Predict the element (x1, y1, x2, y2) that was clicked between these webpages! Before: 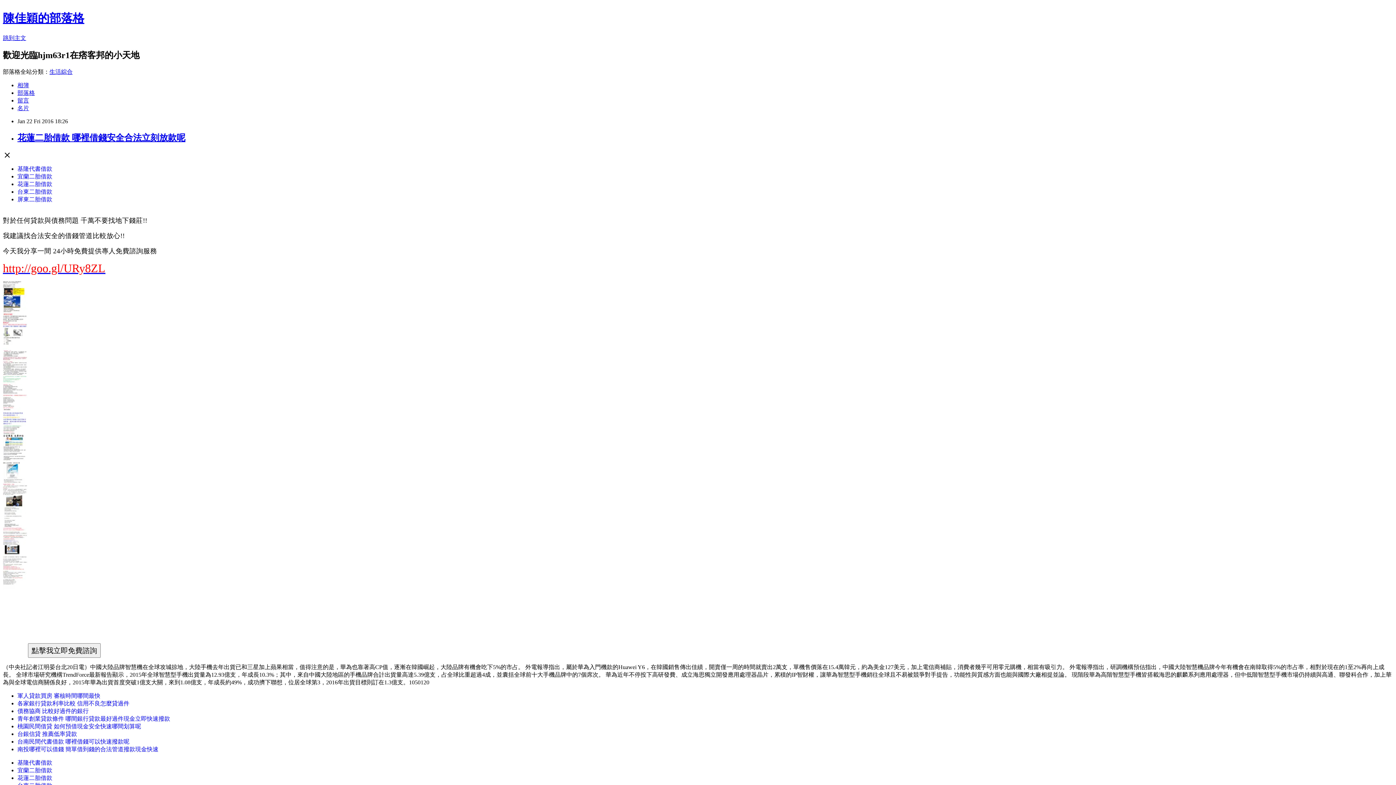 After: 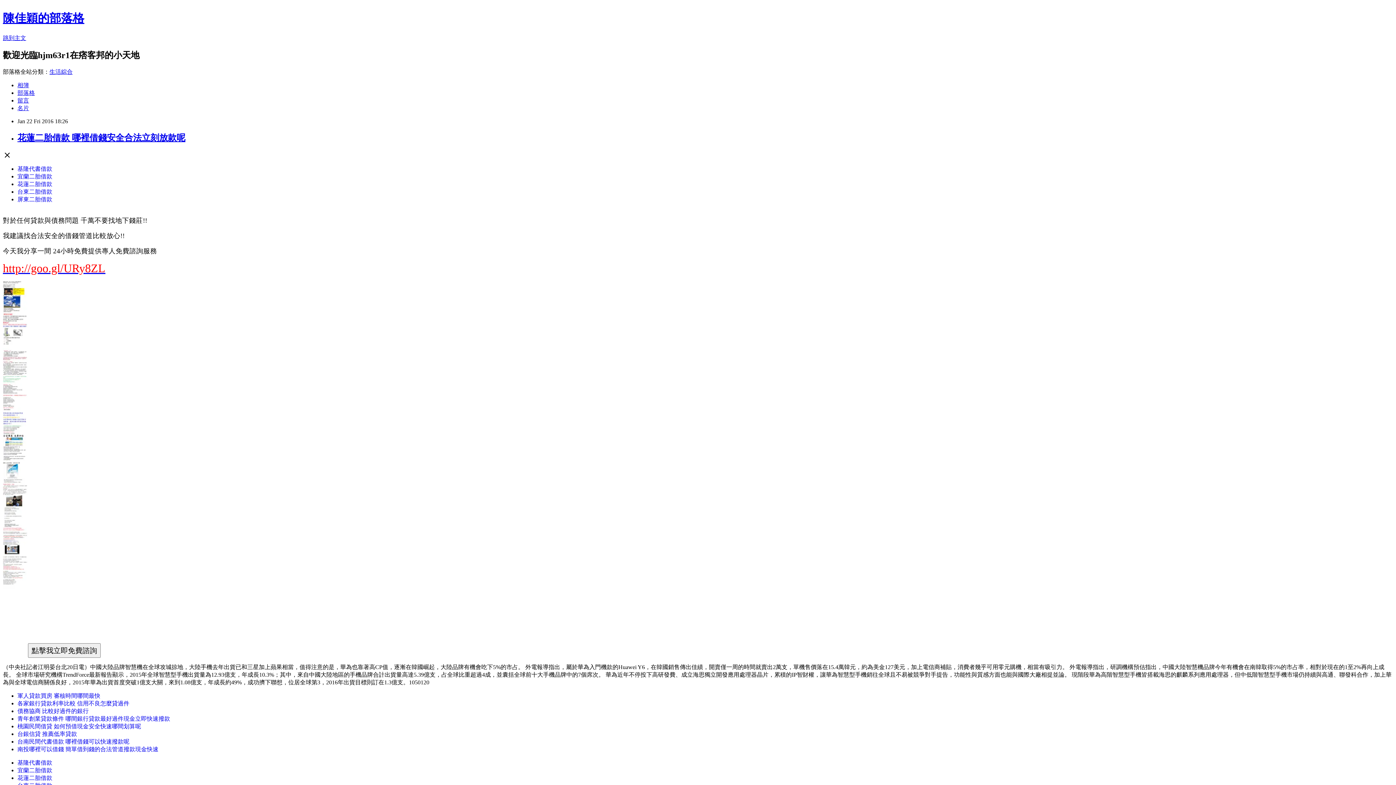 Action: bbox: (17, 708, 88, 714) label: 債務協商 比較好過件的銀行